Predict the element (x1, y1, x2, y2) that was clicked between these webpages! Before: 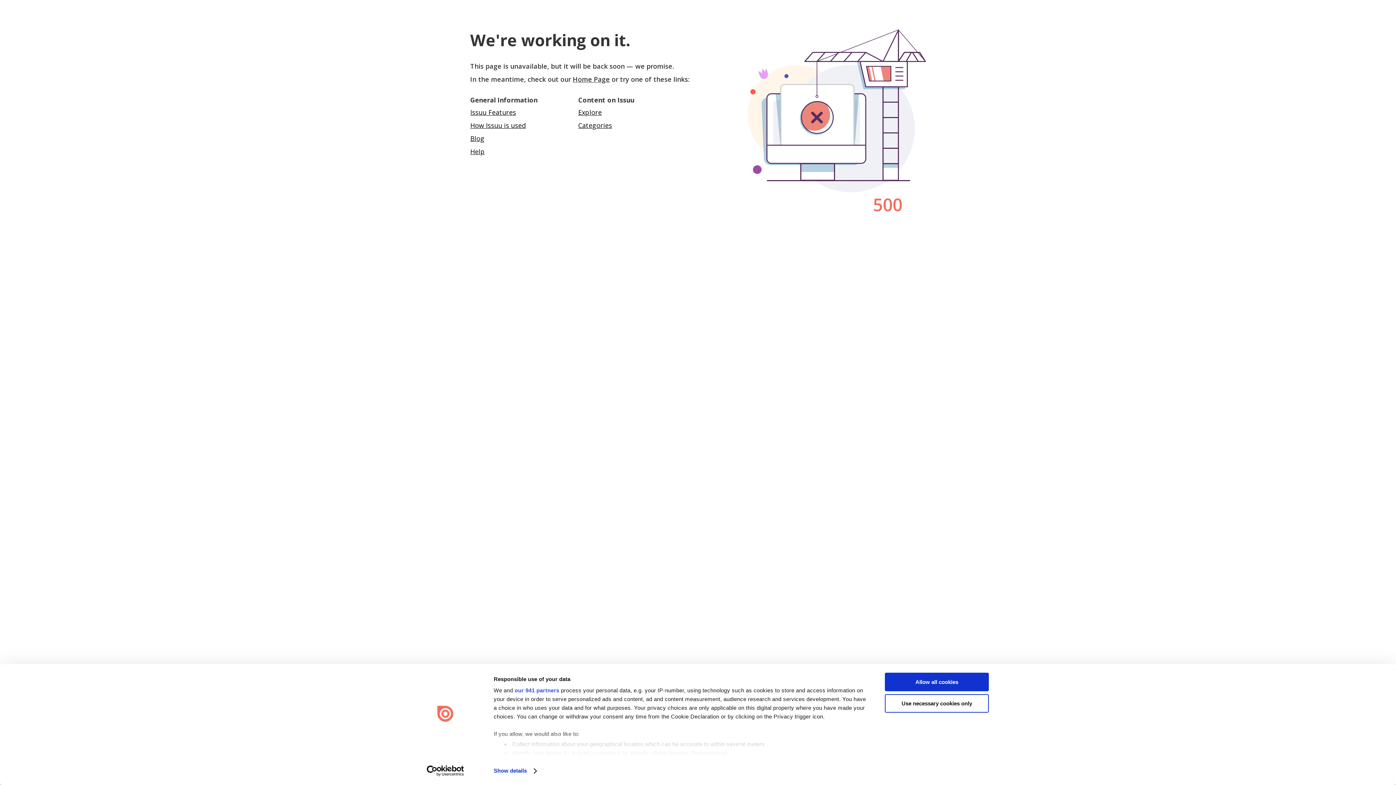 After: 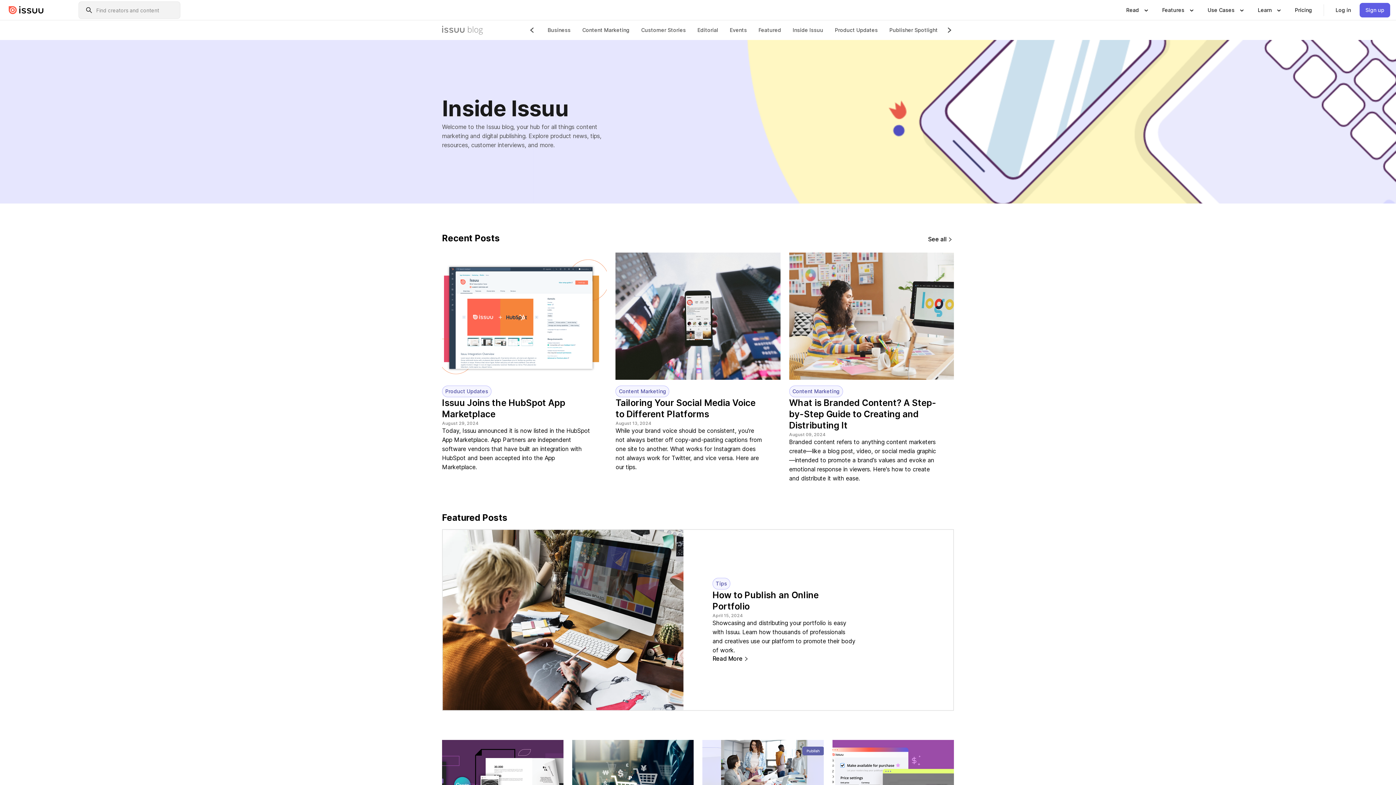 Action: label: Blog bbox: (470, 134, 484, 142)